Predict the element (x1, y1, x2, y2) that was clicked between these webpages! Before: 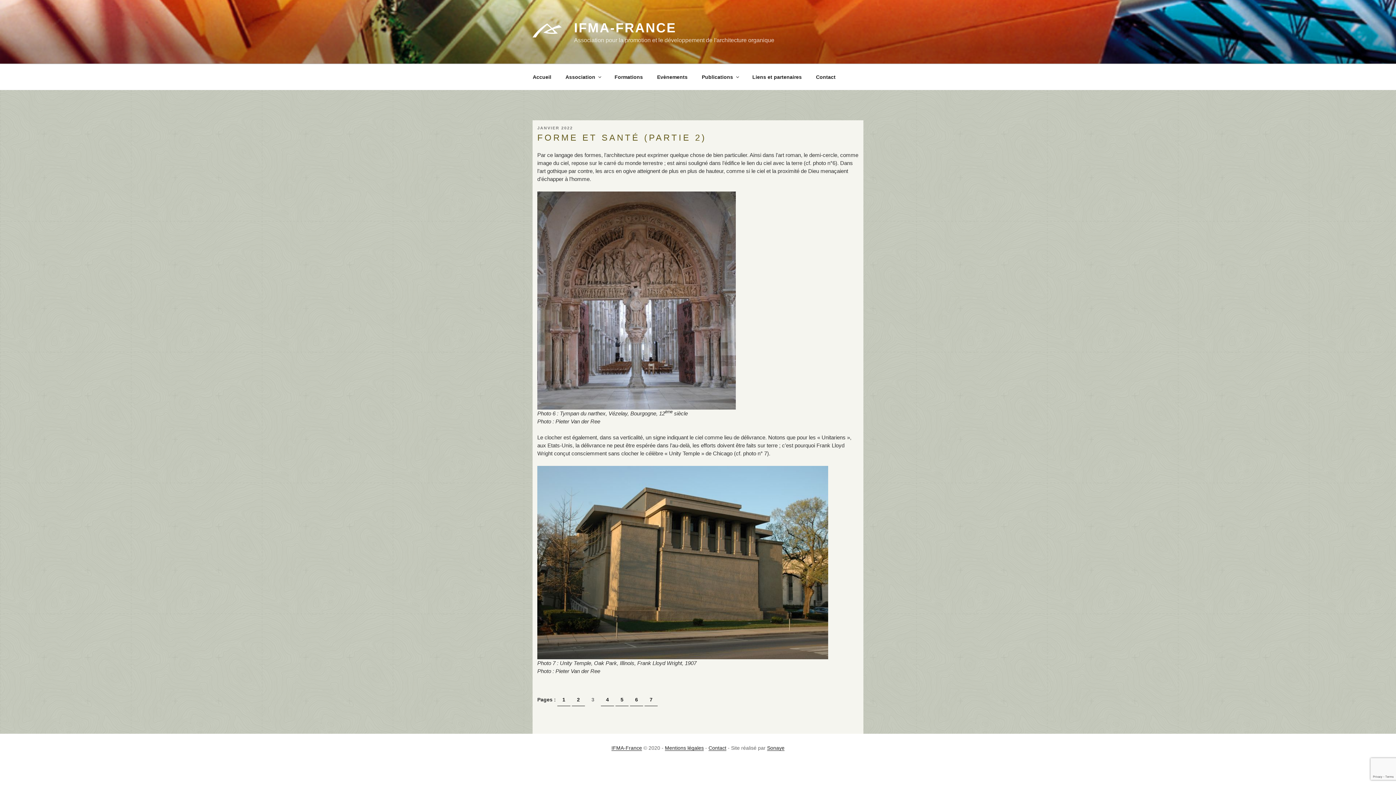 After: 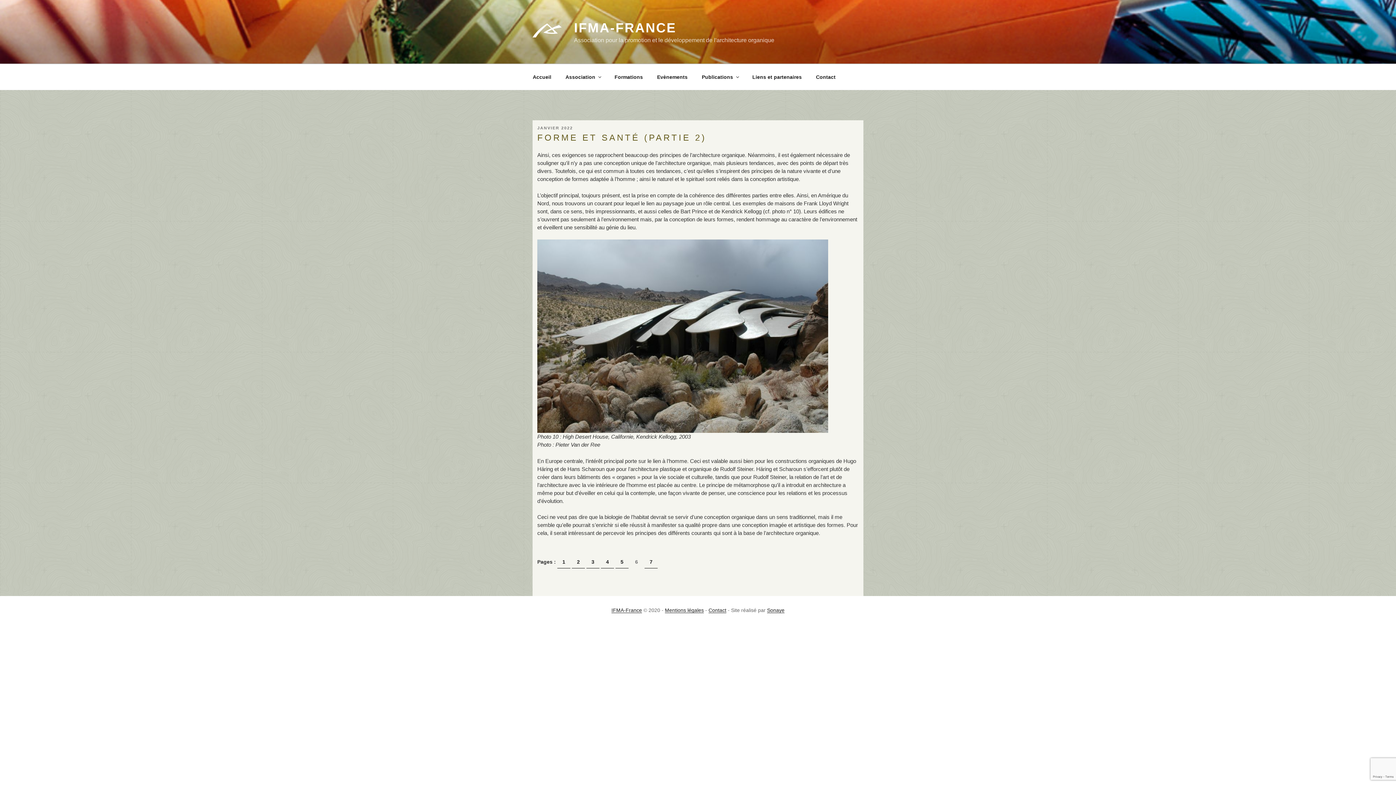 Action: label: 6 bbox: (630, 693, 643, 706)